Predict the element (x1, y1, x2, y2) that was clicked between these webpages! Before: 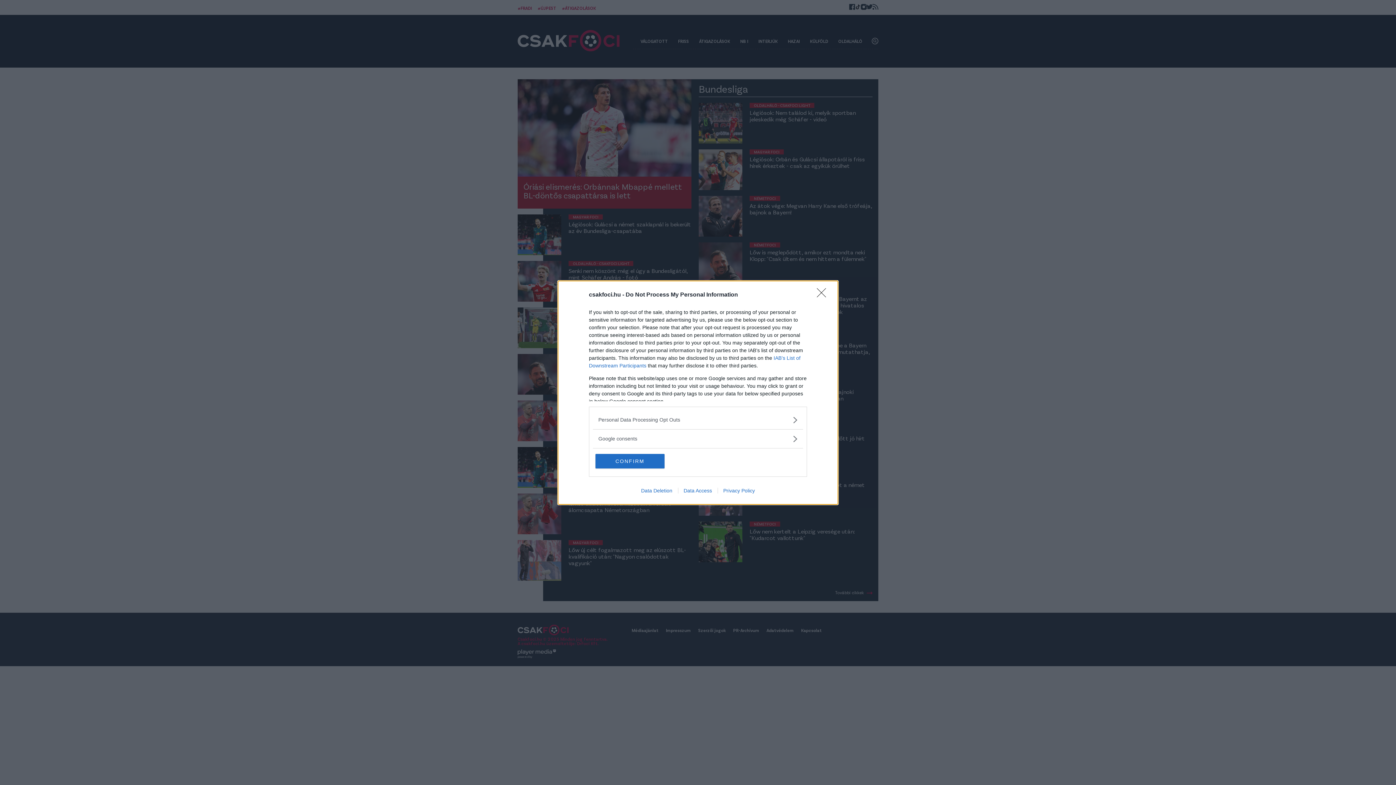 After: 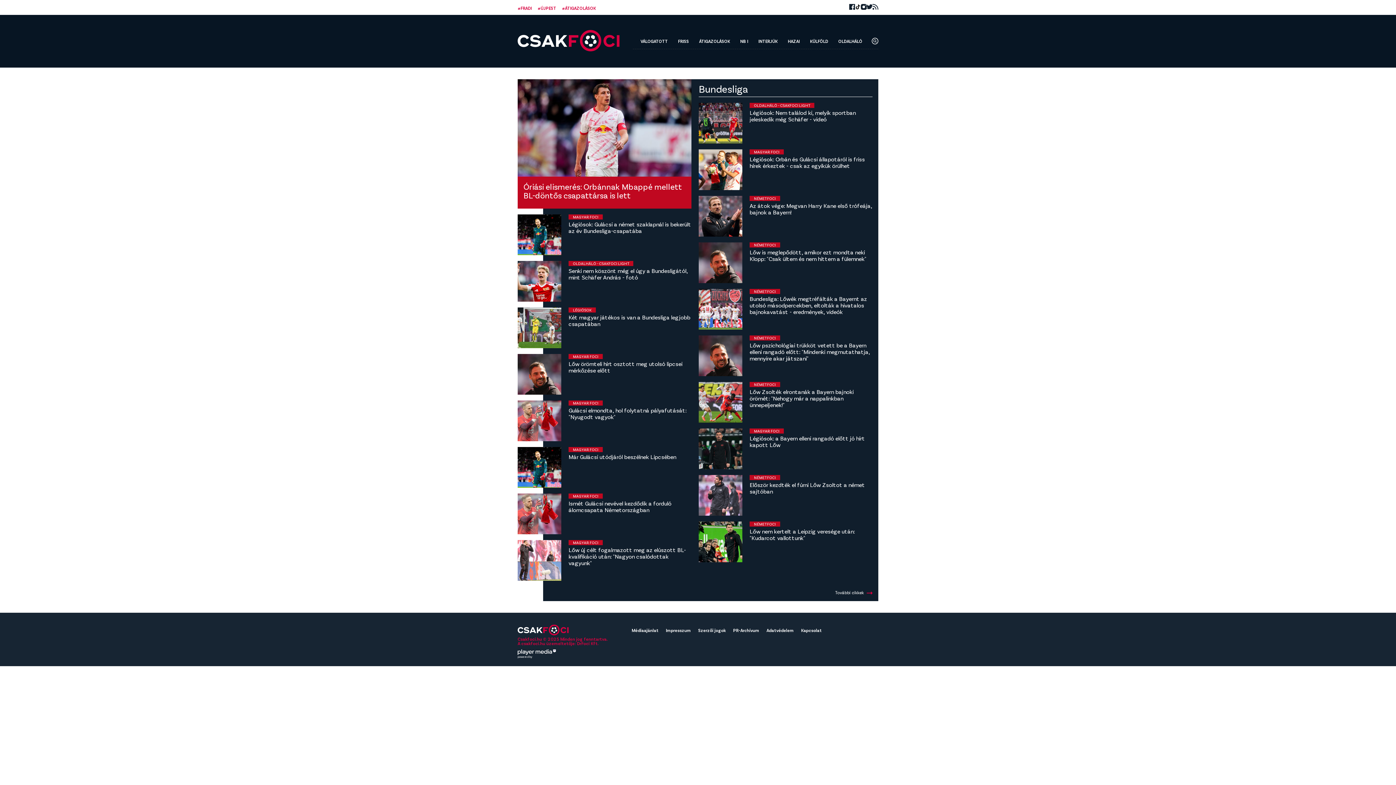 Action: bbox: (595, 454, 664, 468) label: CONFIRM